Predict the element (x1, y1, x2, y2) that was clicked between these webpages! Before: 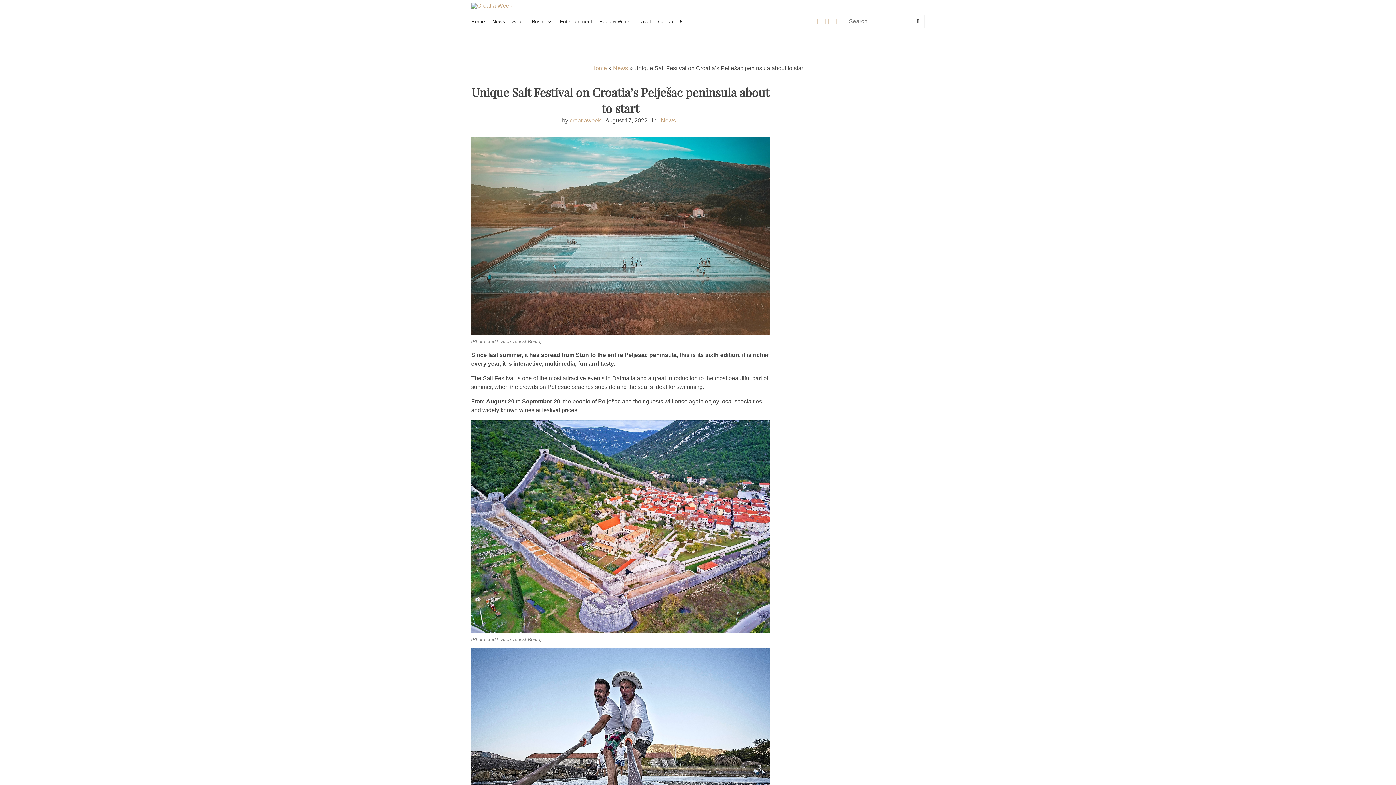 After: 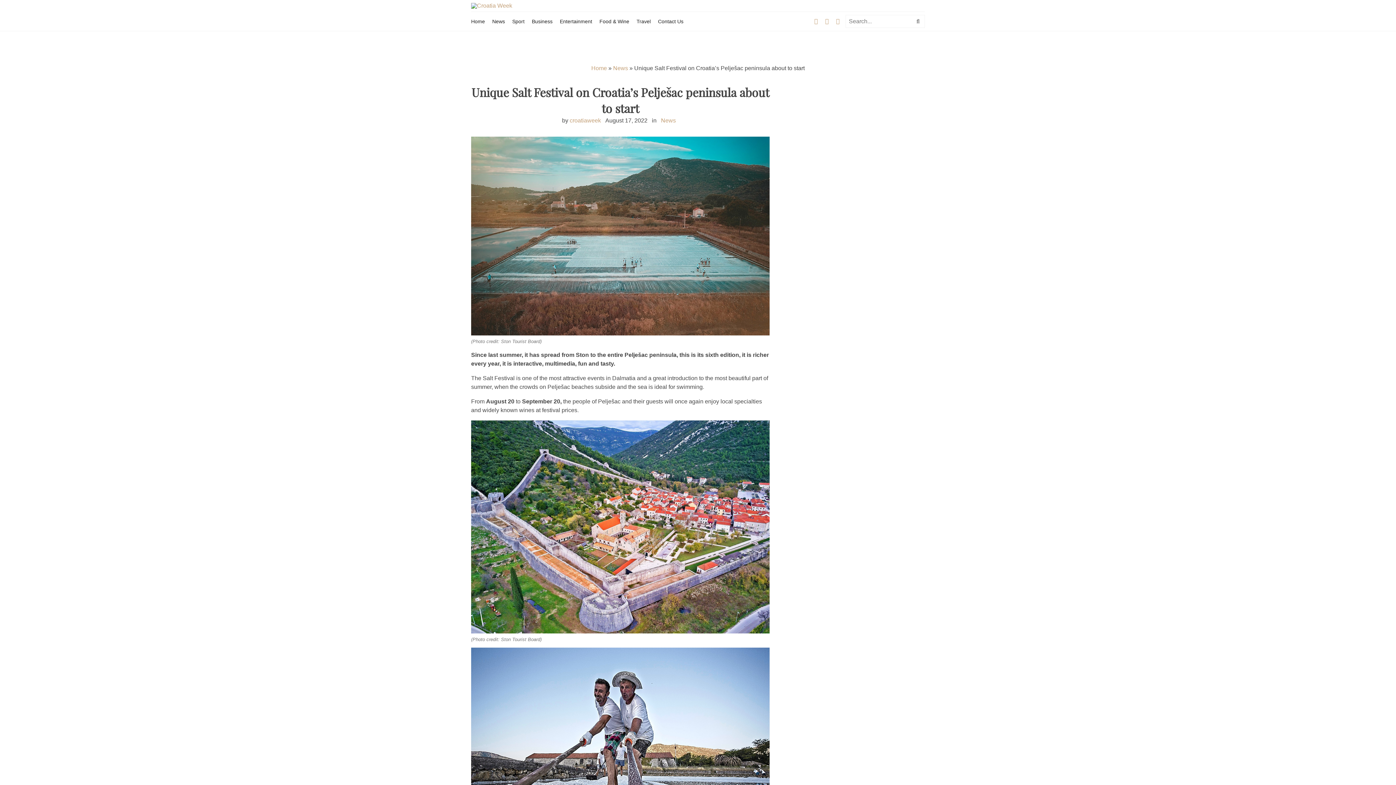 Action: bbox: (836, 17, 840, 25)